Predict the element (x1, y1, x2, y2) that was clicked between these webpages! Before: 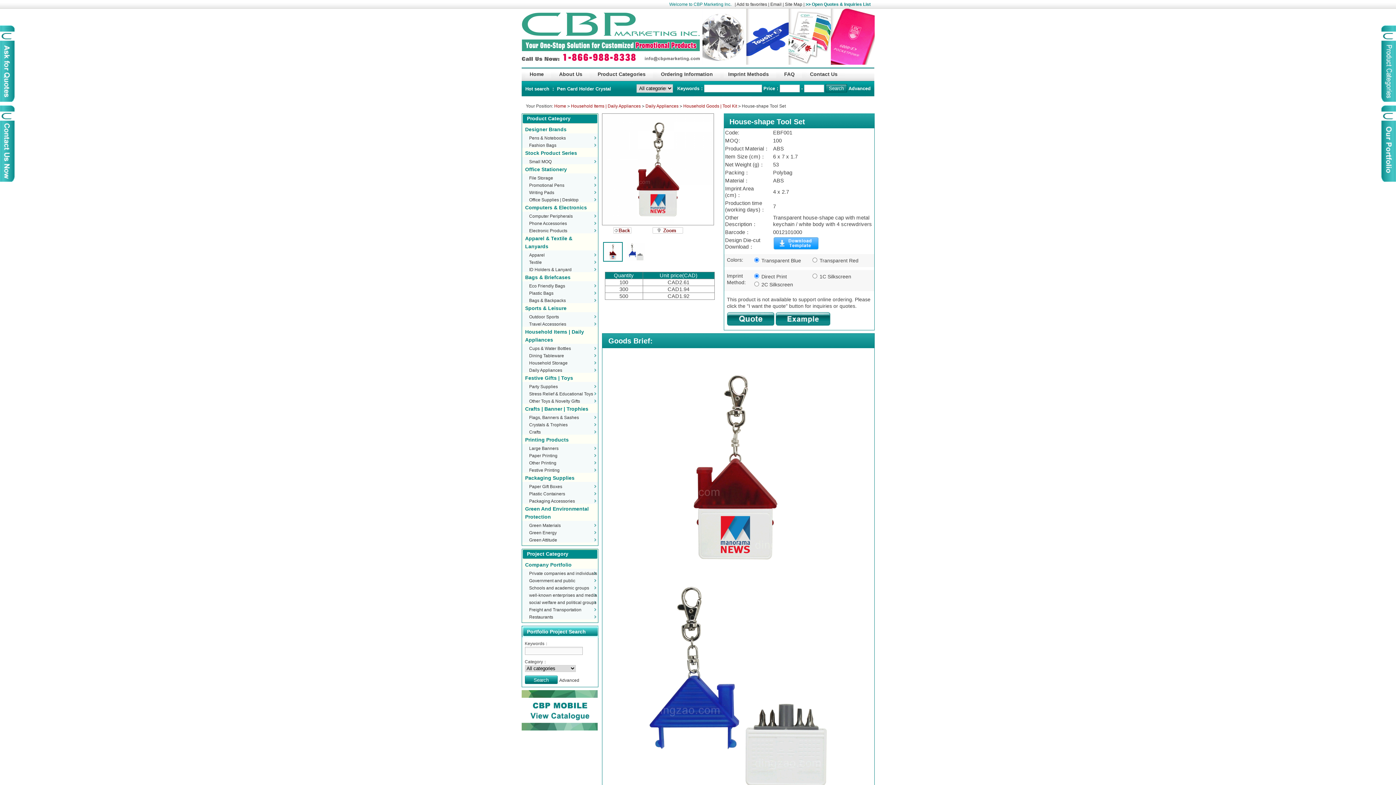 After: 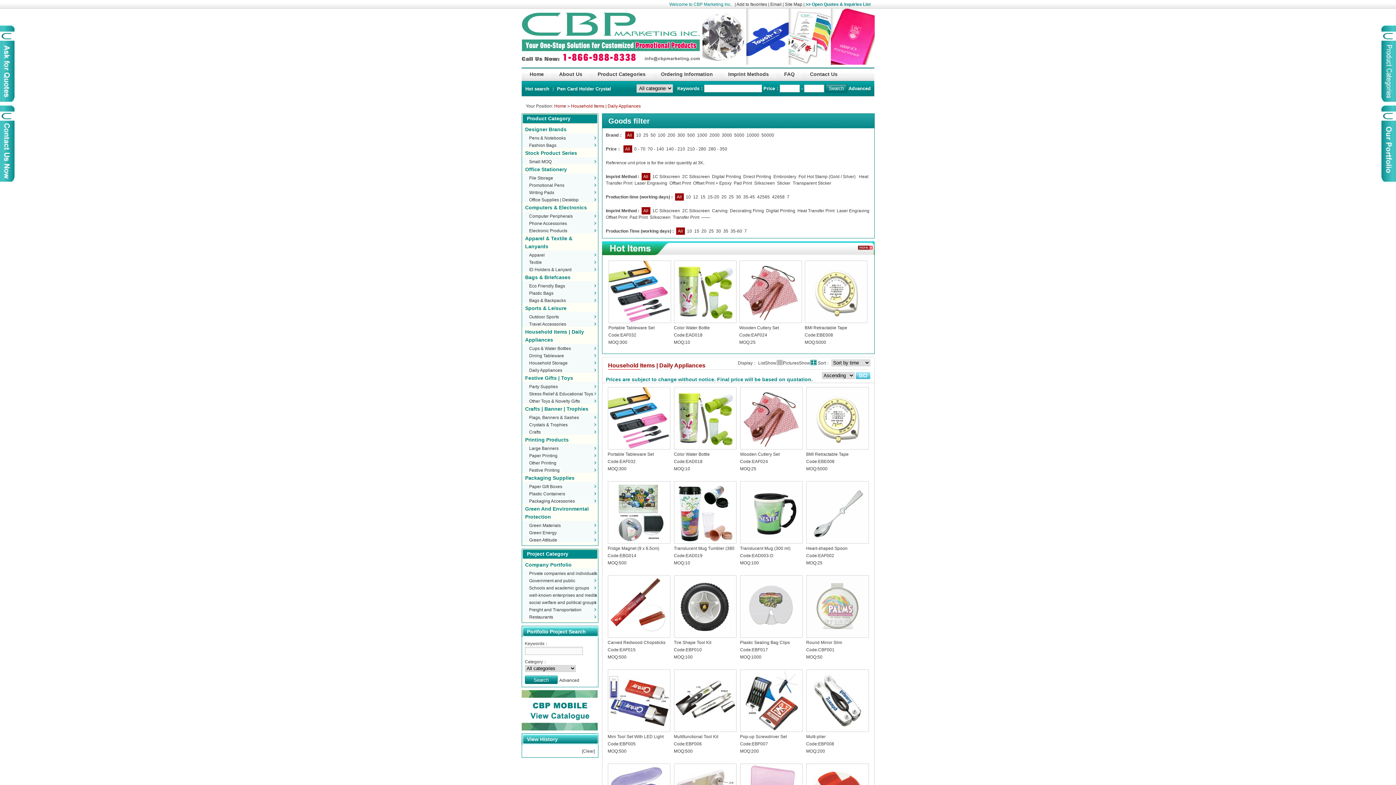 Action: bbox: (571, 103, 640, 108) label: Household Items | Daily Appliances